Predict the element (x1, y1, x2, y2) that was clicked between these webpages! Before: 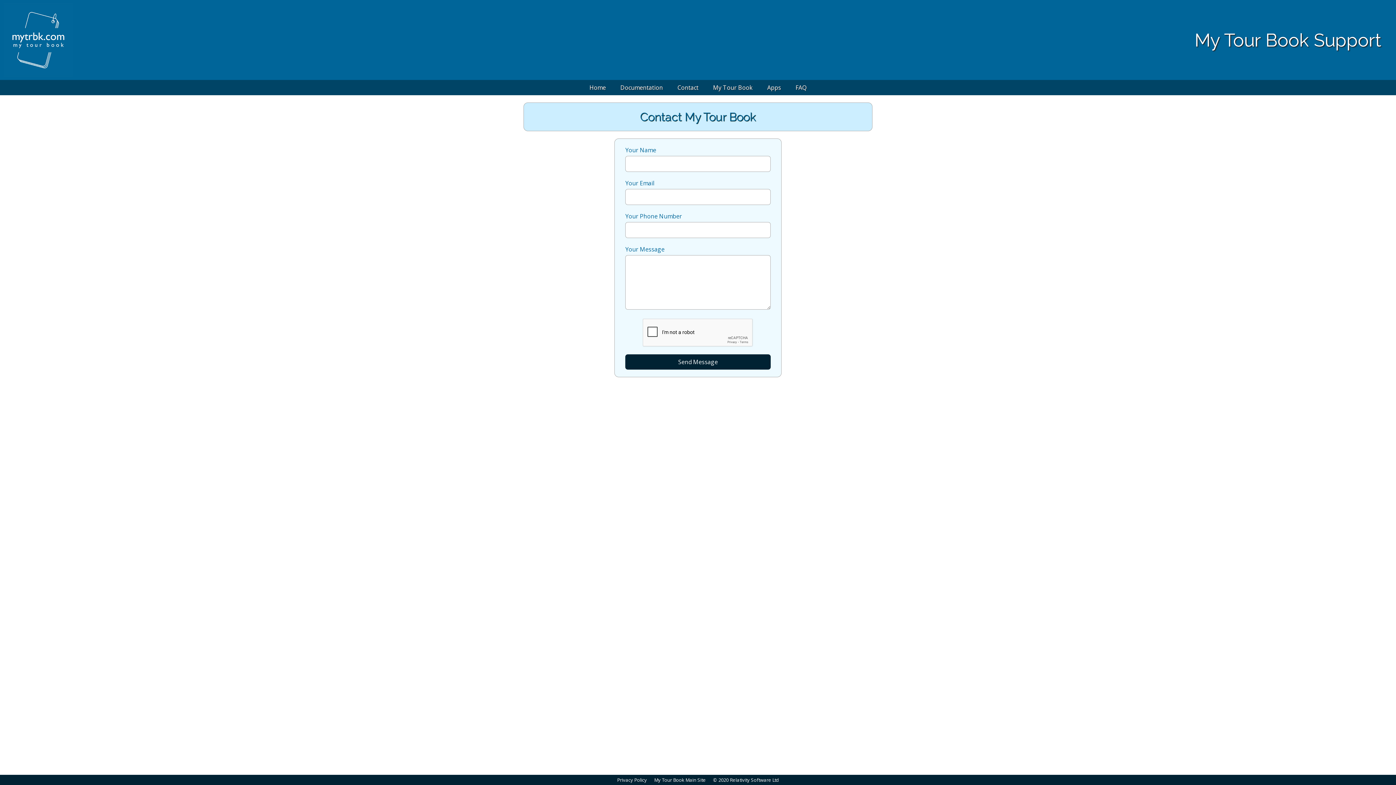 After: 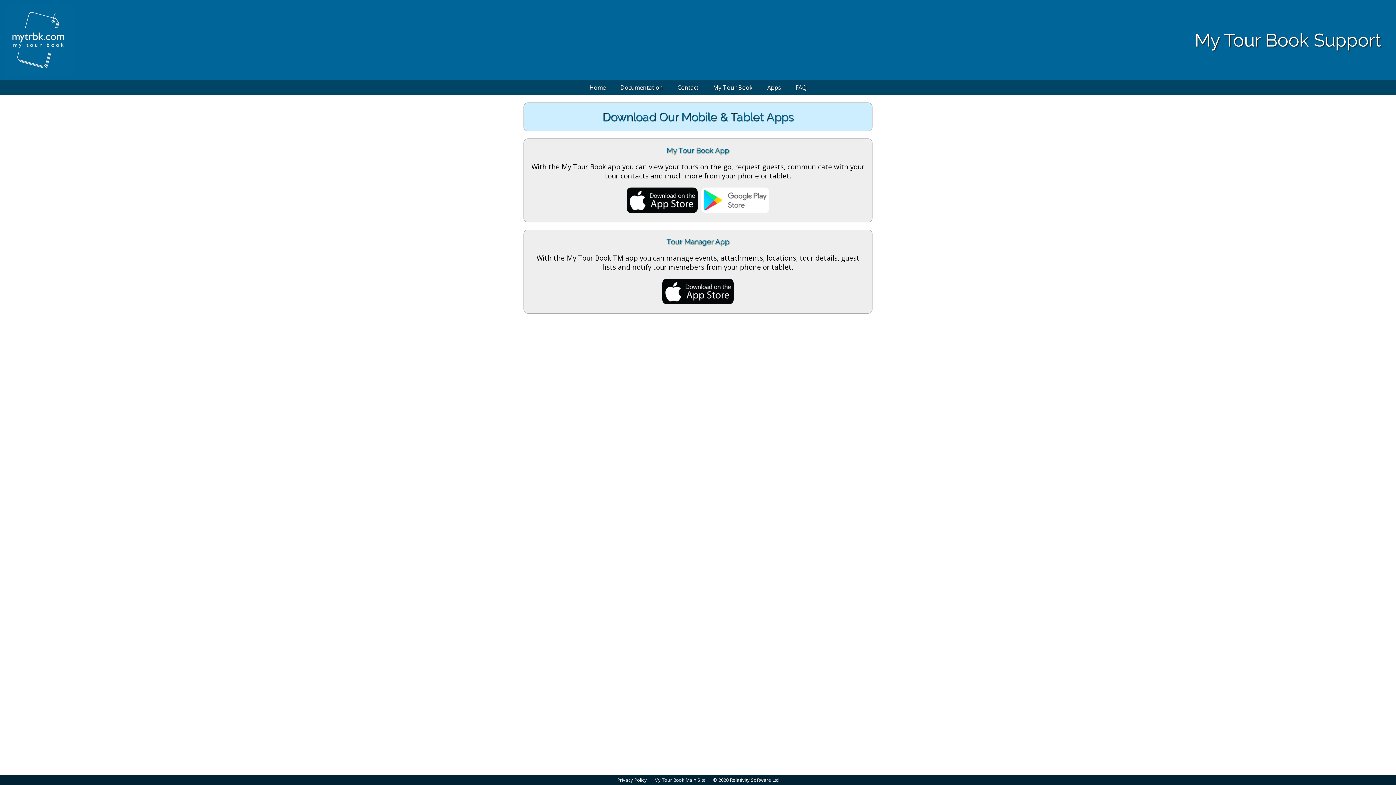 Action: bbox: (760, 80, 788, 95) label: Apps